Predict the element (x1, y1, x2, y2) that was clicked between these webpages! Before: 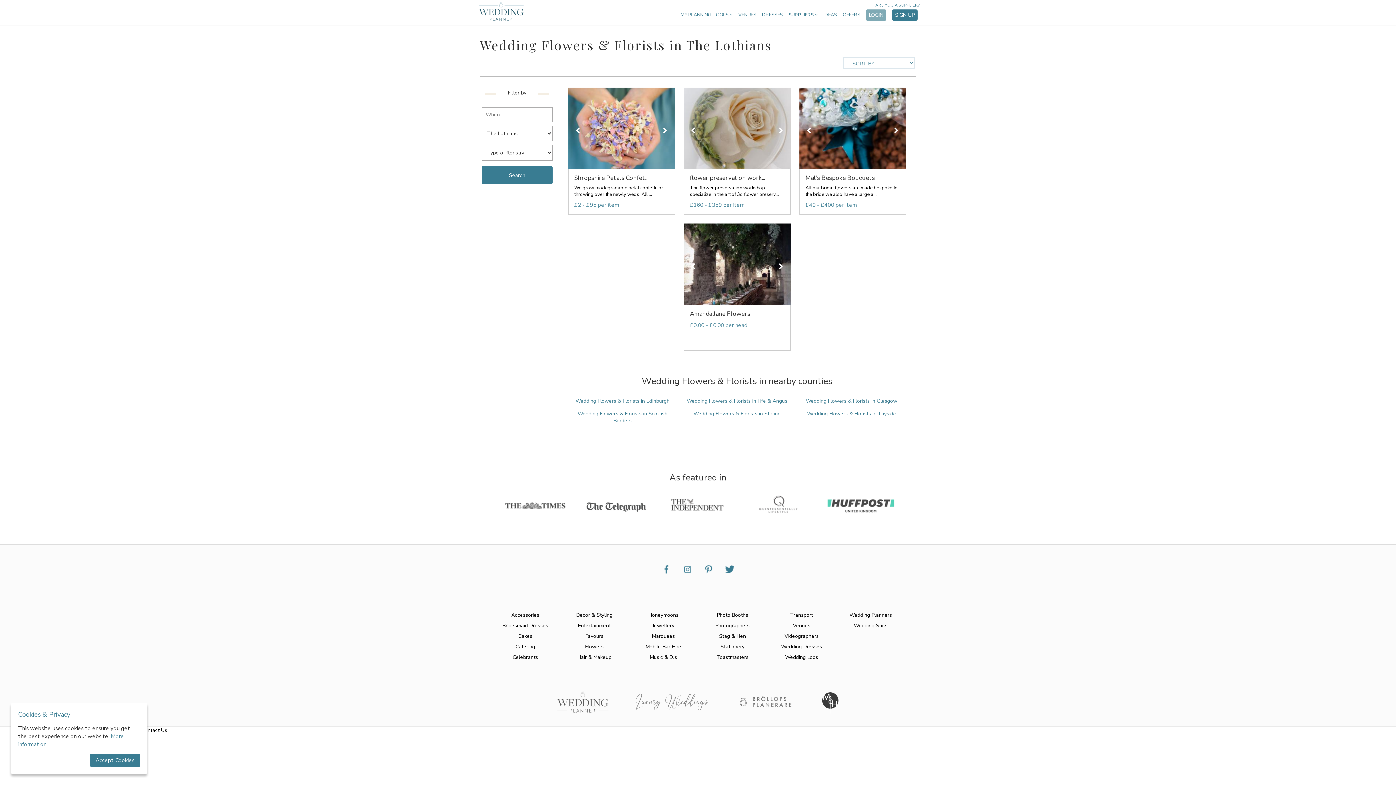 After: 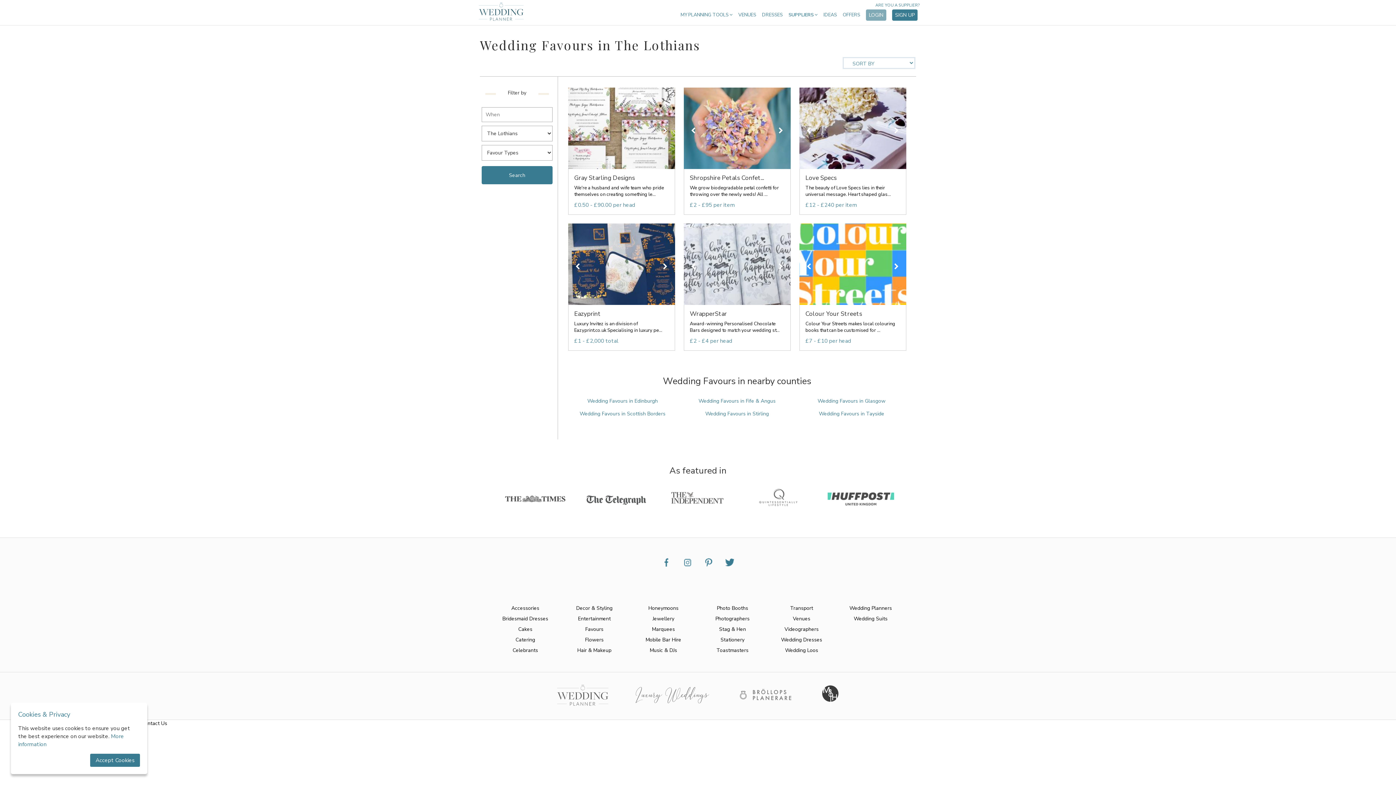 Action: label: Favours bbox: (585, 633, 603, 640)